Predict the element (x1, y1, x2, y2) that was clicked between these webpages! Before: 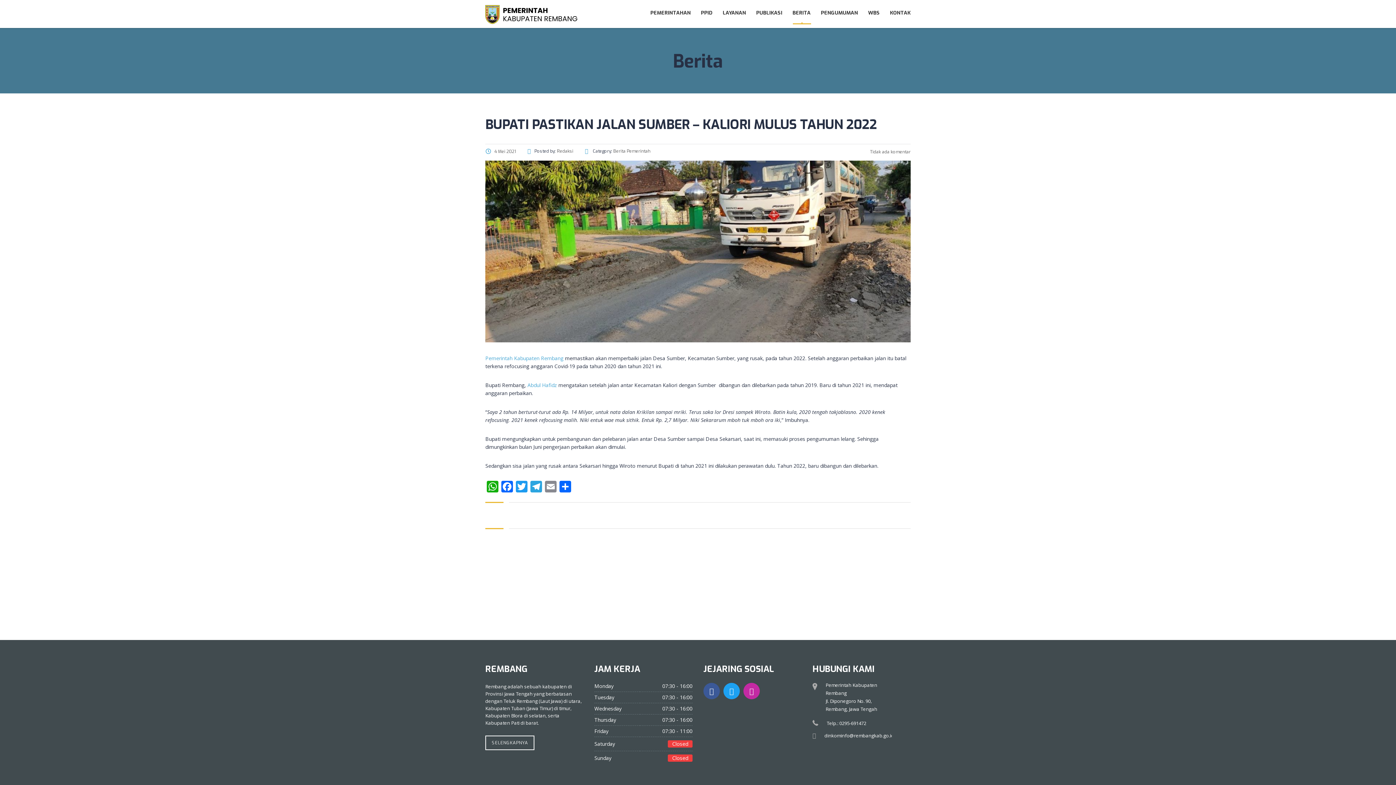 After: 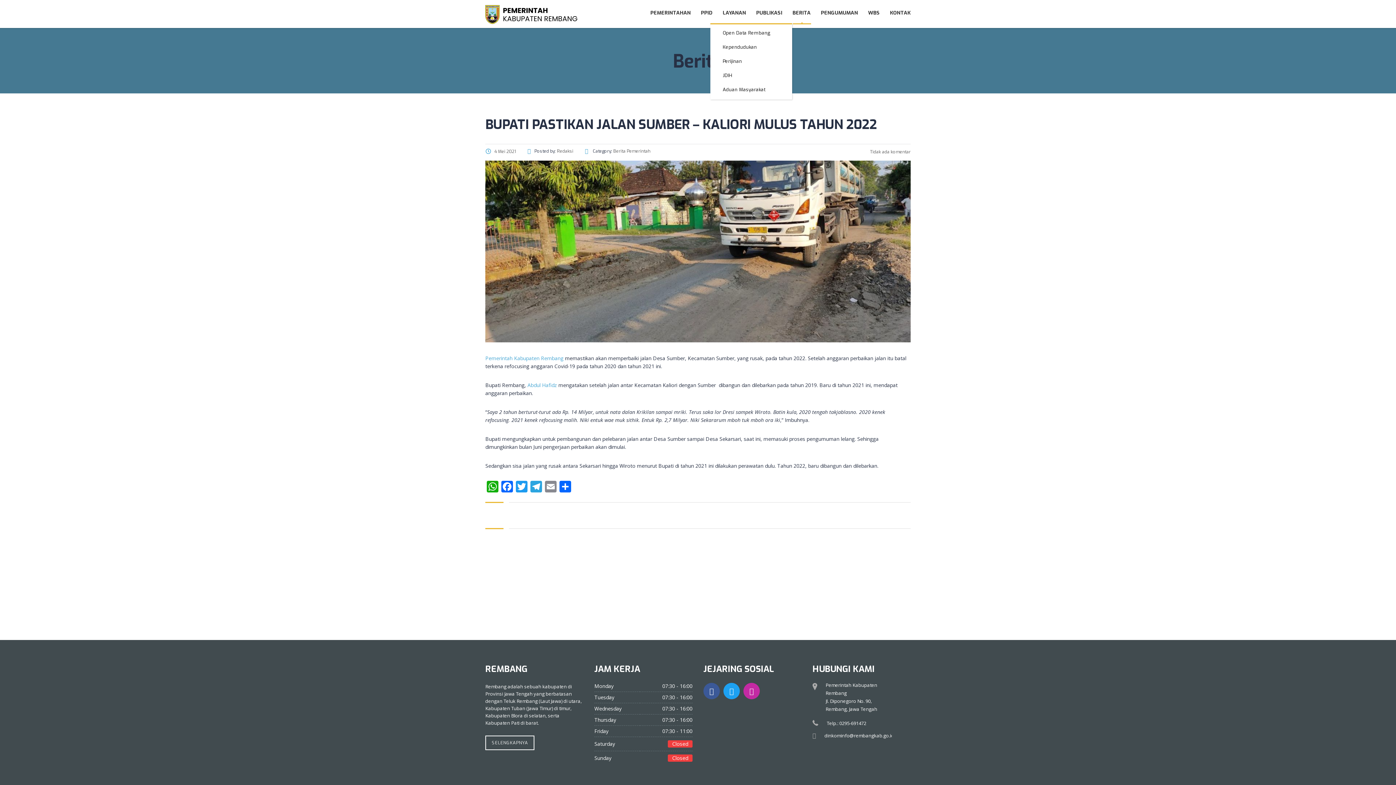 Action: bbox: (722, 6, 746, 19) label: LAYANAN